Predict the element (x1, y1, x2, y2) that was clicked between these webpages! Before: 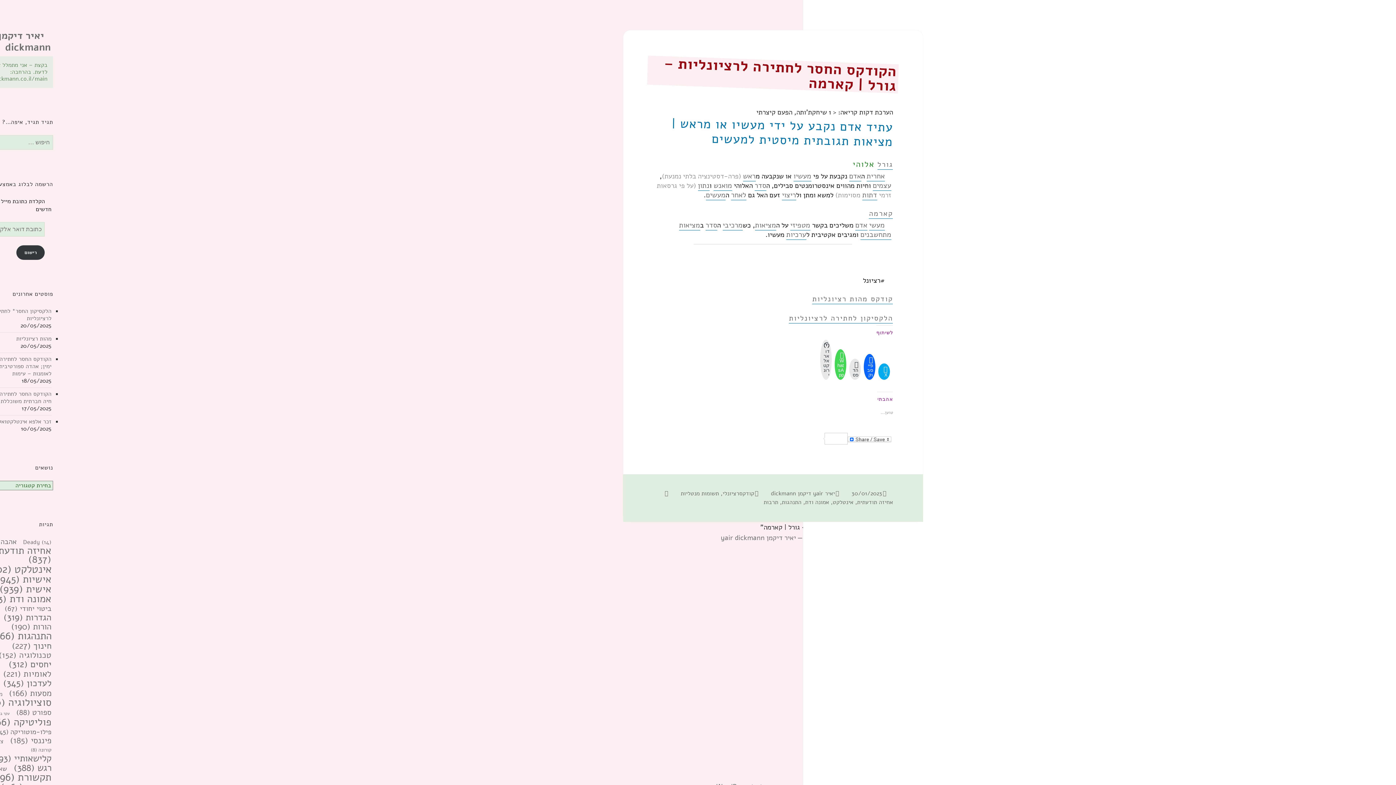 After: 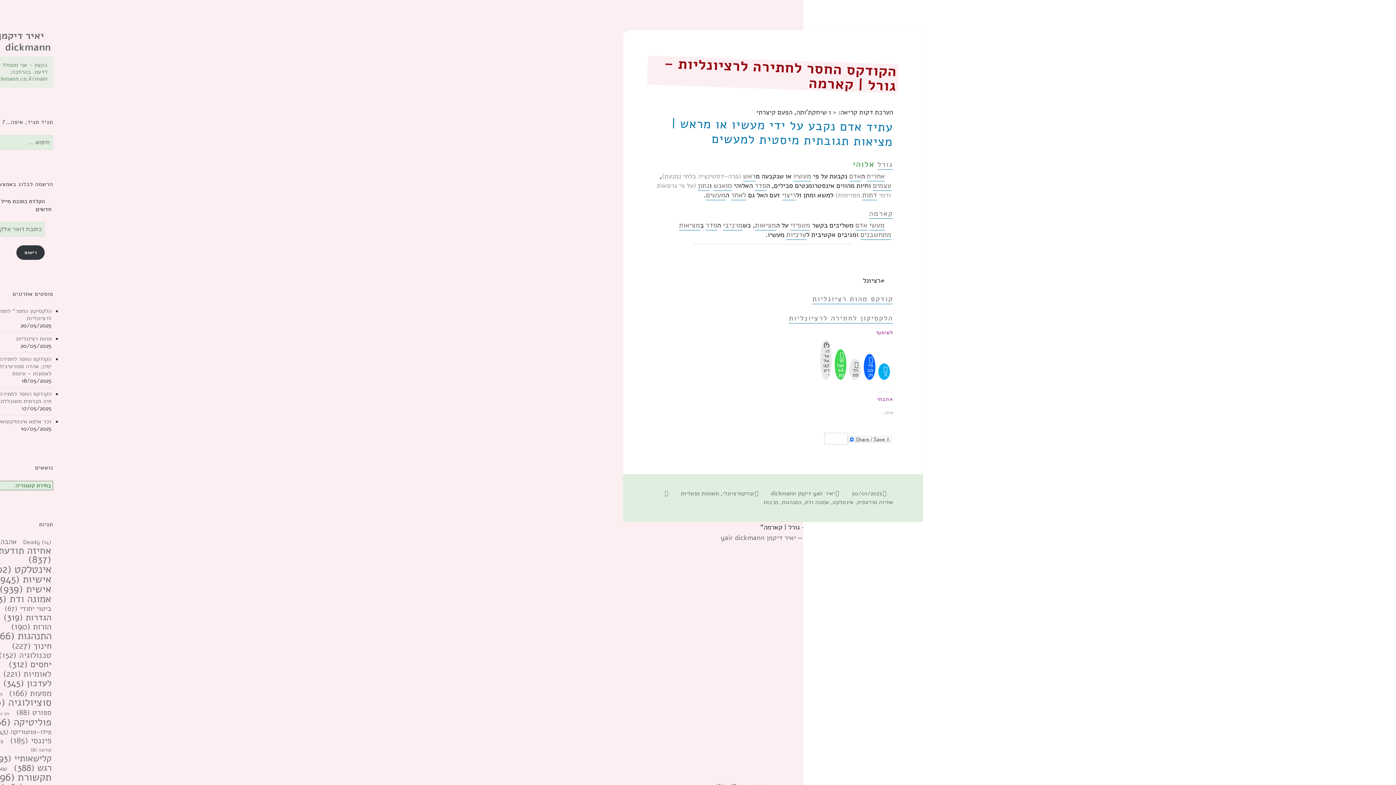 Action: label:  WhatsApp bbox: (835, 349, 846, 380)